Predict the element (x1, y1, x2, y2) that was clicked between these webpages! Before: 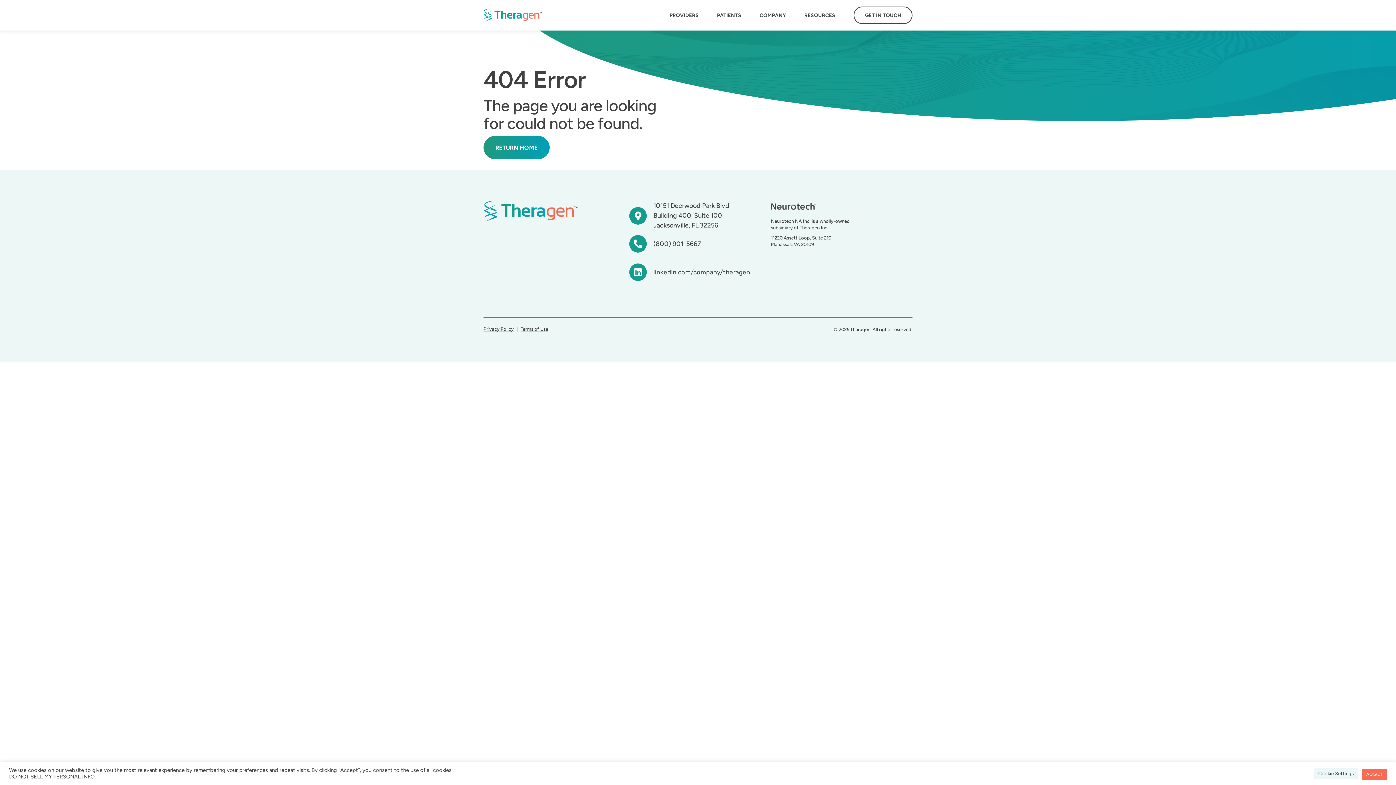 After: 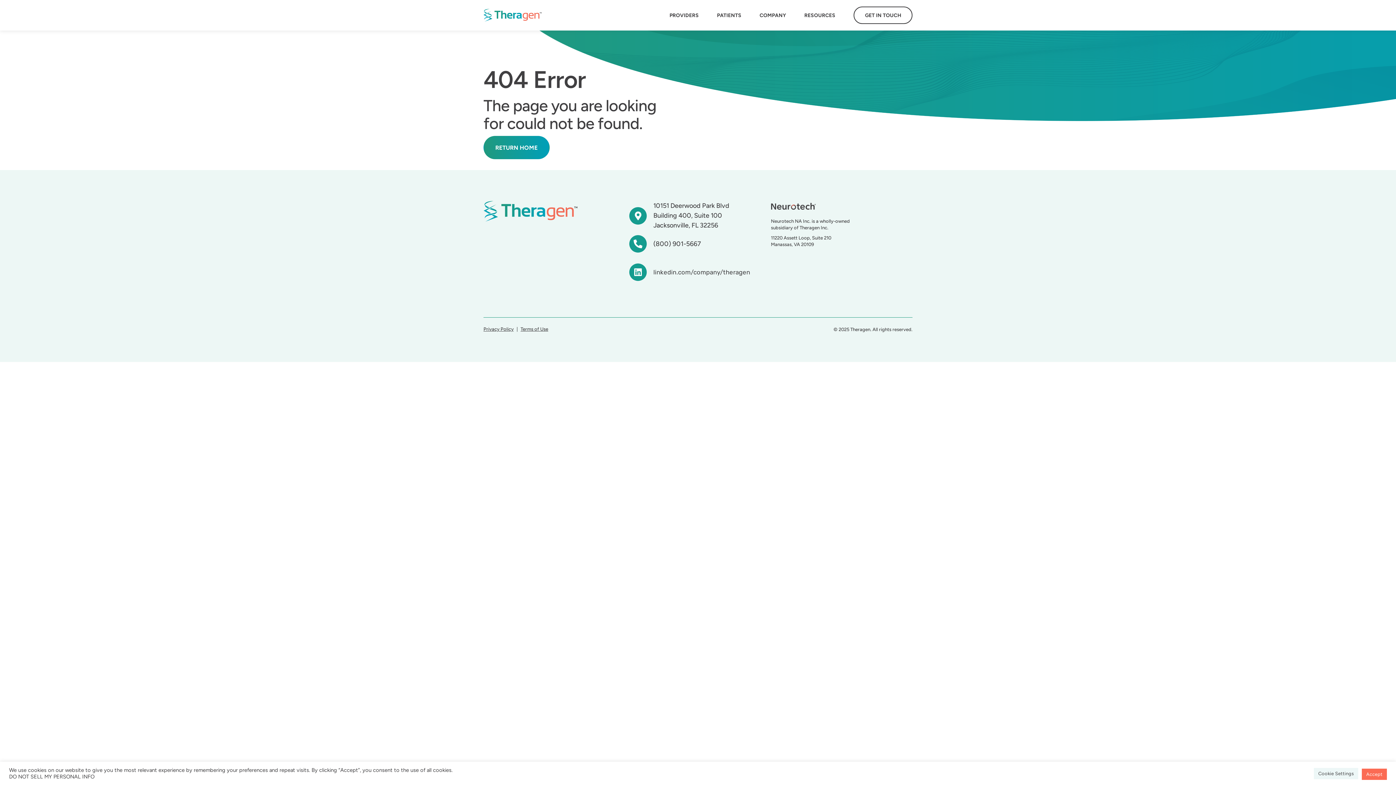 Action: bbox: (653, 239, 701, 247) label: (800) 901-5667